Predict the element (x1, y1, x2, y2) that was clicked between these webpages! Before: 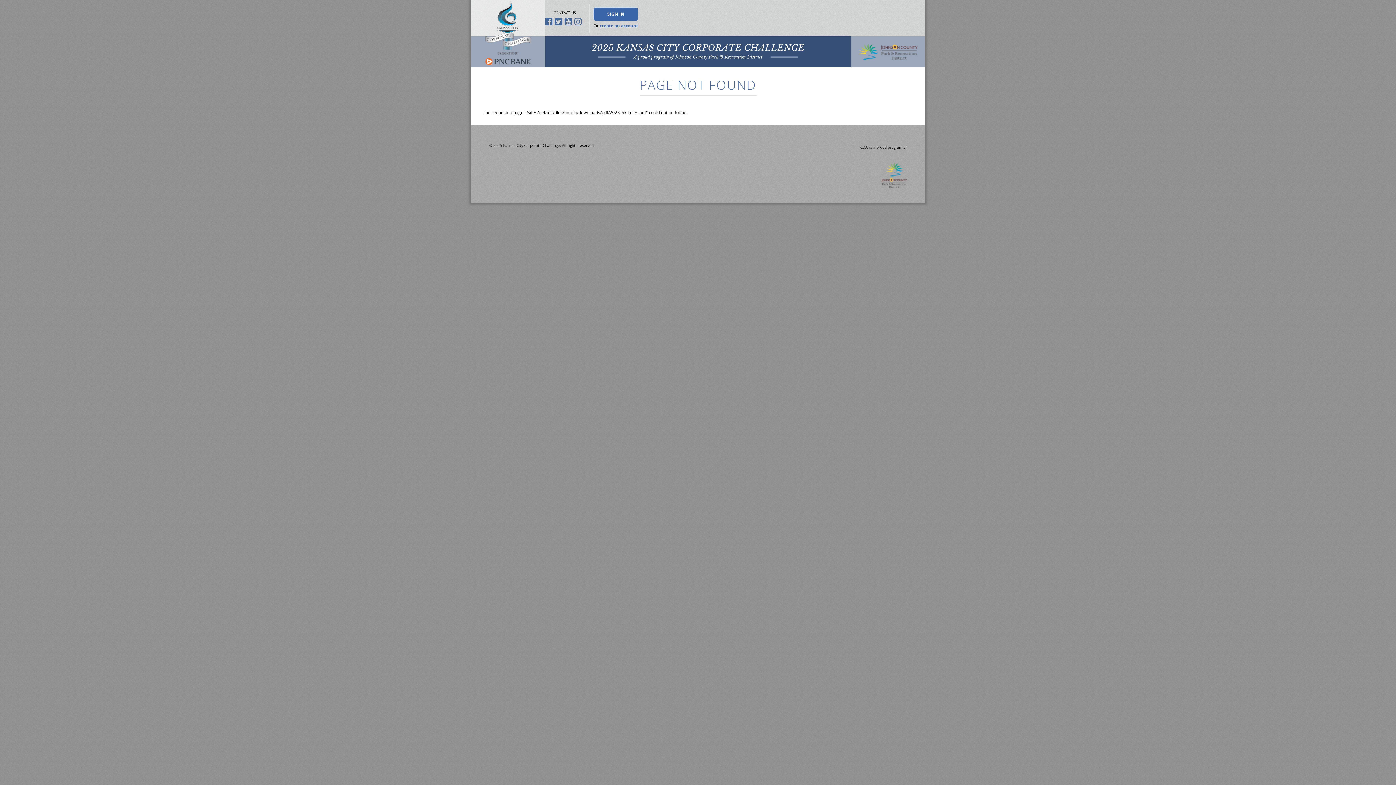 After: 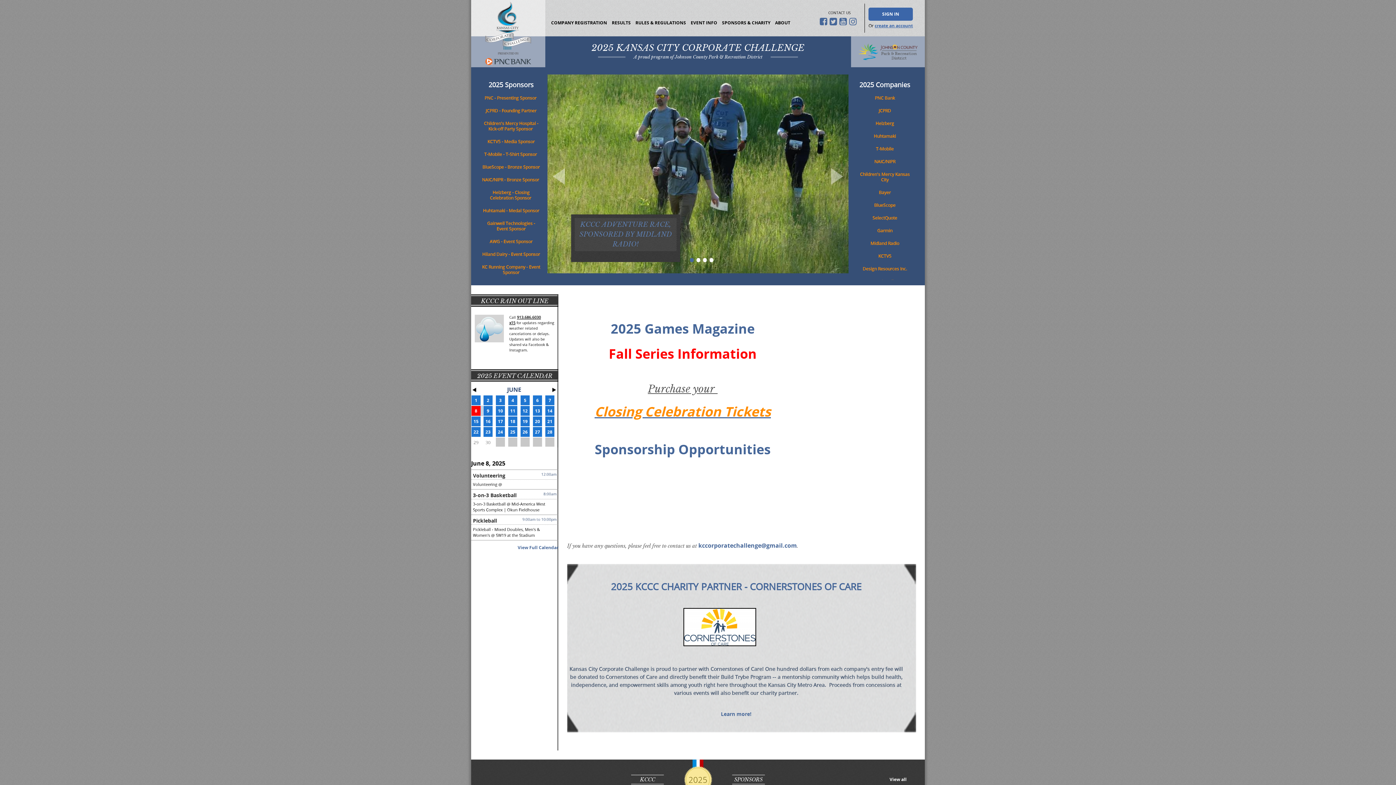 Action: bbox: (485, 1, 531, 65)